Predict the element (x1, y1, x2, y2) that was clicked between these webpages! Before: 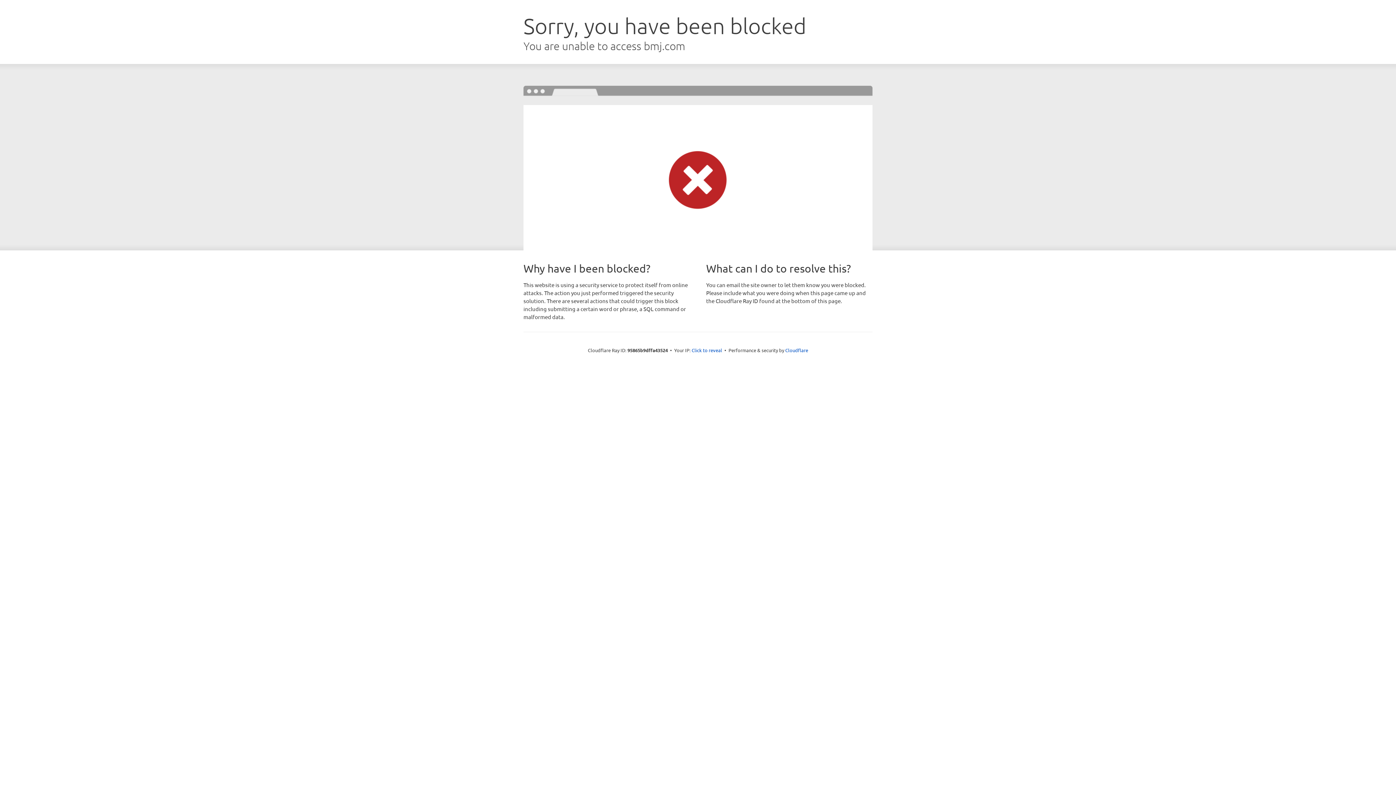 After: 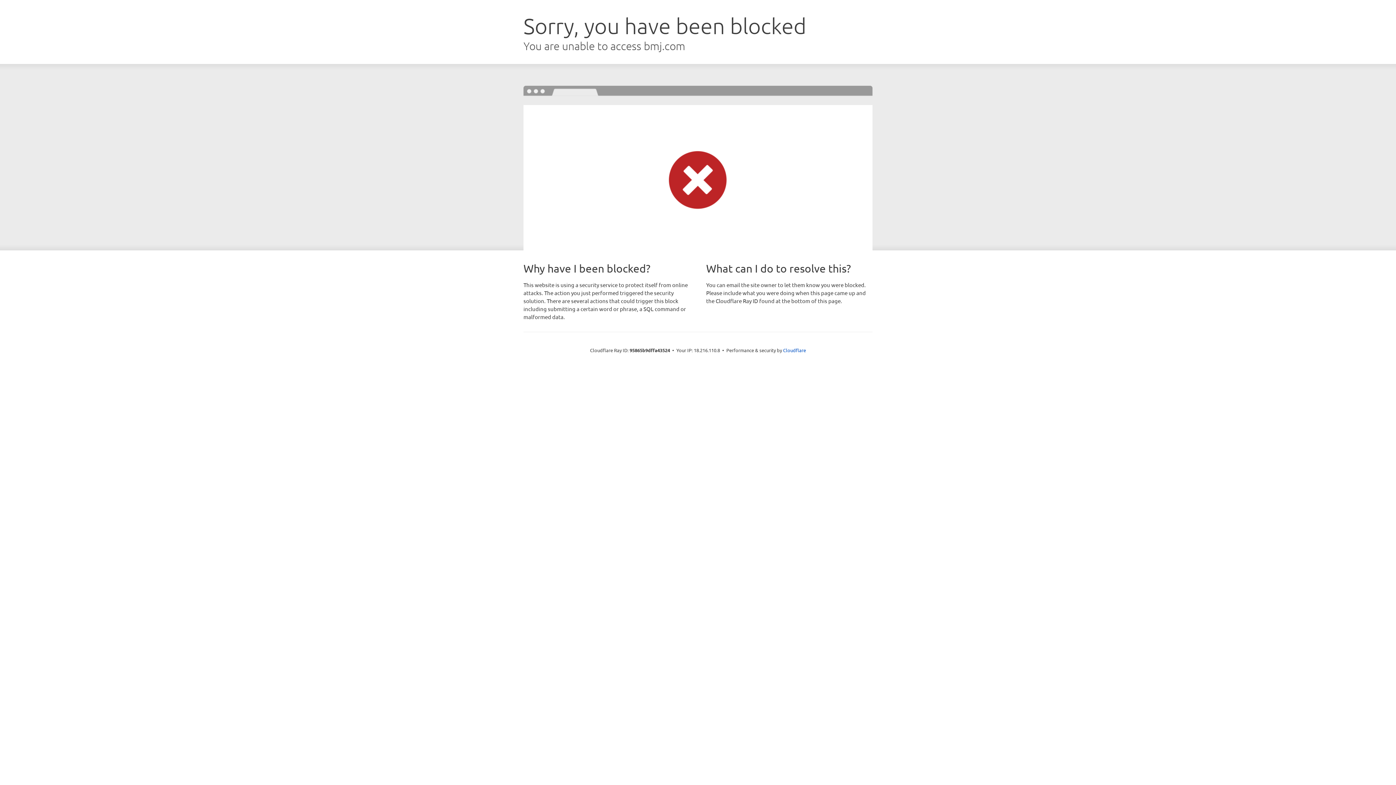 Action: bbox: (691, 346, 722, 353) label: Click to reveal